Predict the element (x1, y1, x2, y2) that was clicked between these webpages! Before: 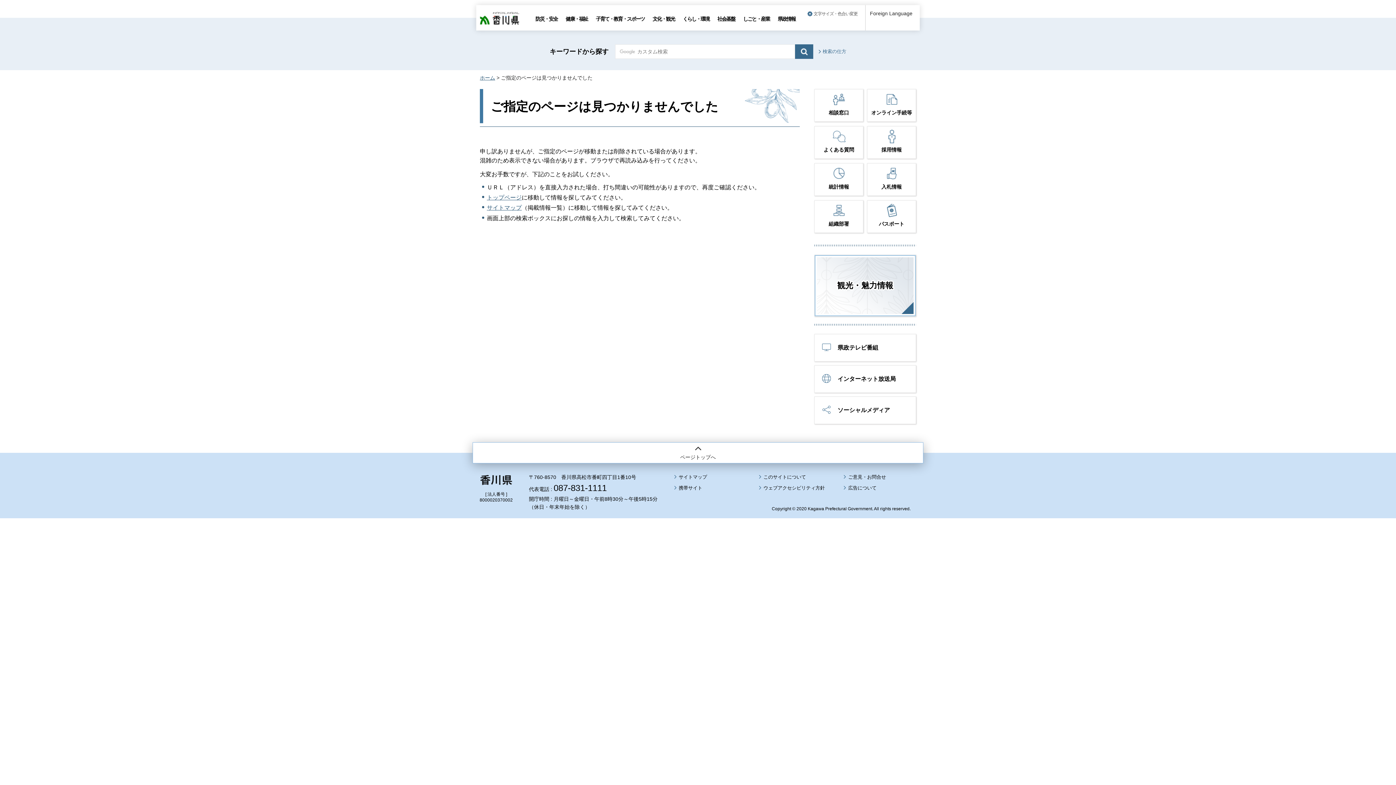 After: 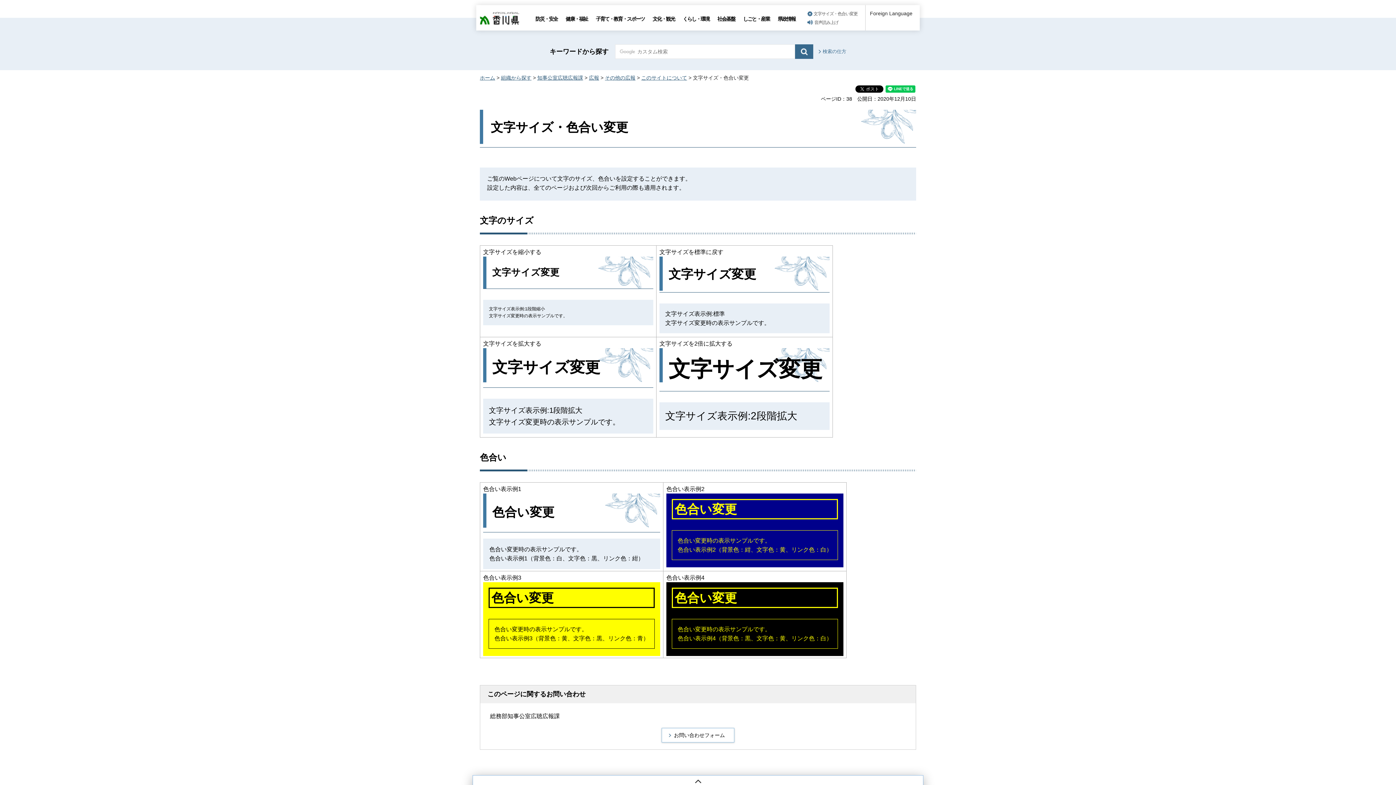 Action: label: 文字サイズ・色合い変更 bbox: (806, 10, 857, 18)